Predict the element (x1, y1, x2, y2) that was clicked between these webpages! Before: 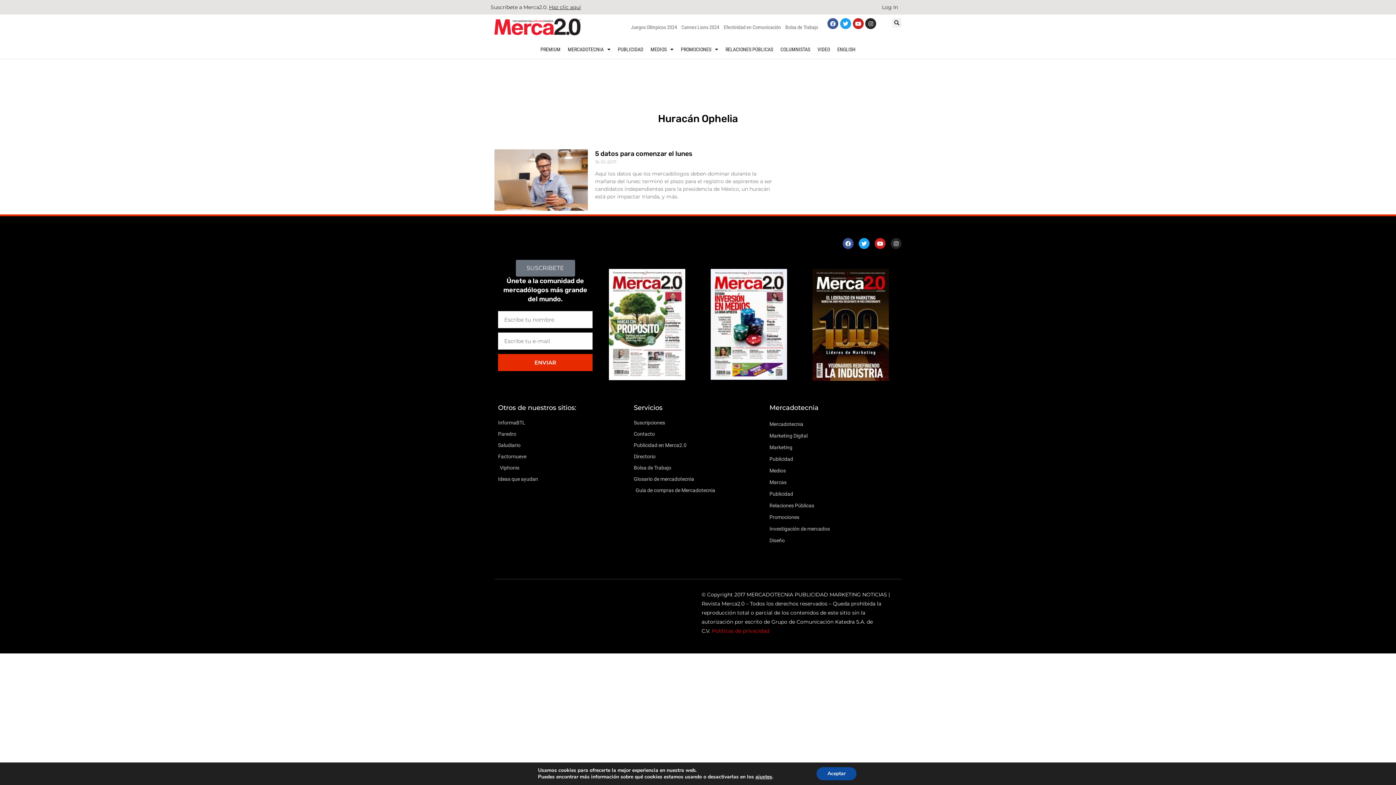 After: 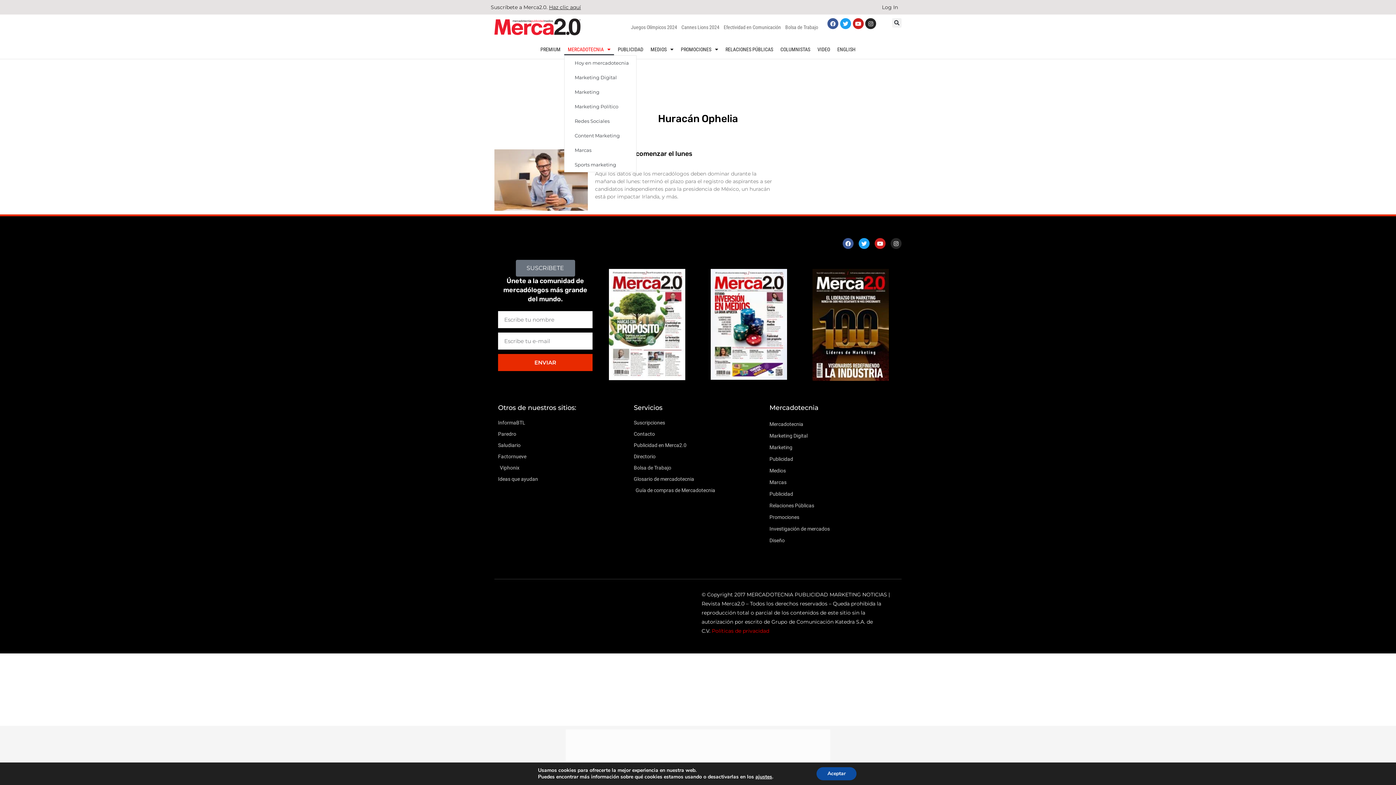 Action: label: MERCADOTECNIA bbox: (564, 43, 614, 55)